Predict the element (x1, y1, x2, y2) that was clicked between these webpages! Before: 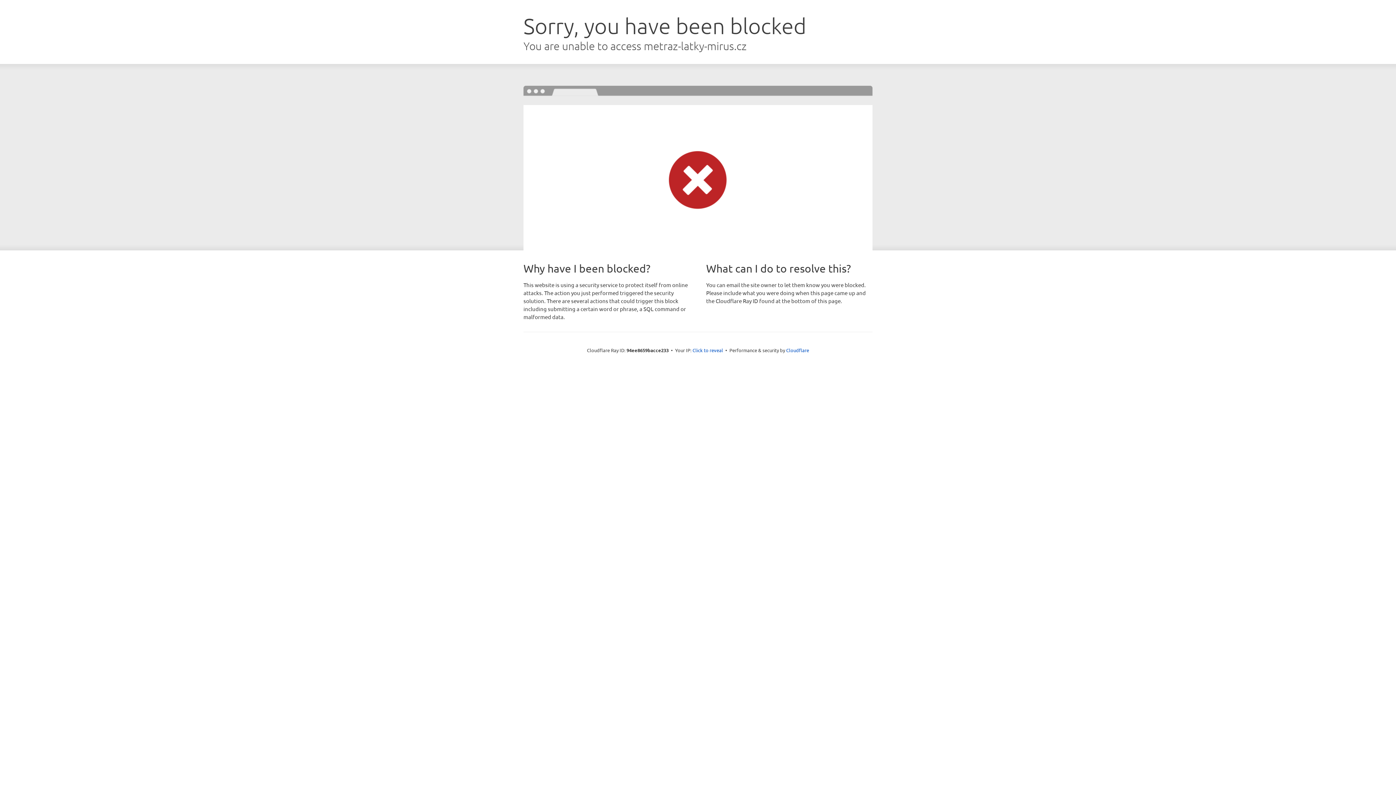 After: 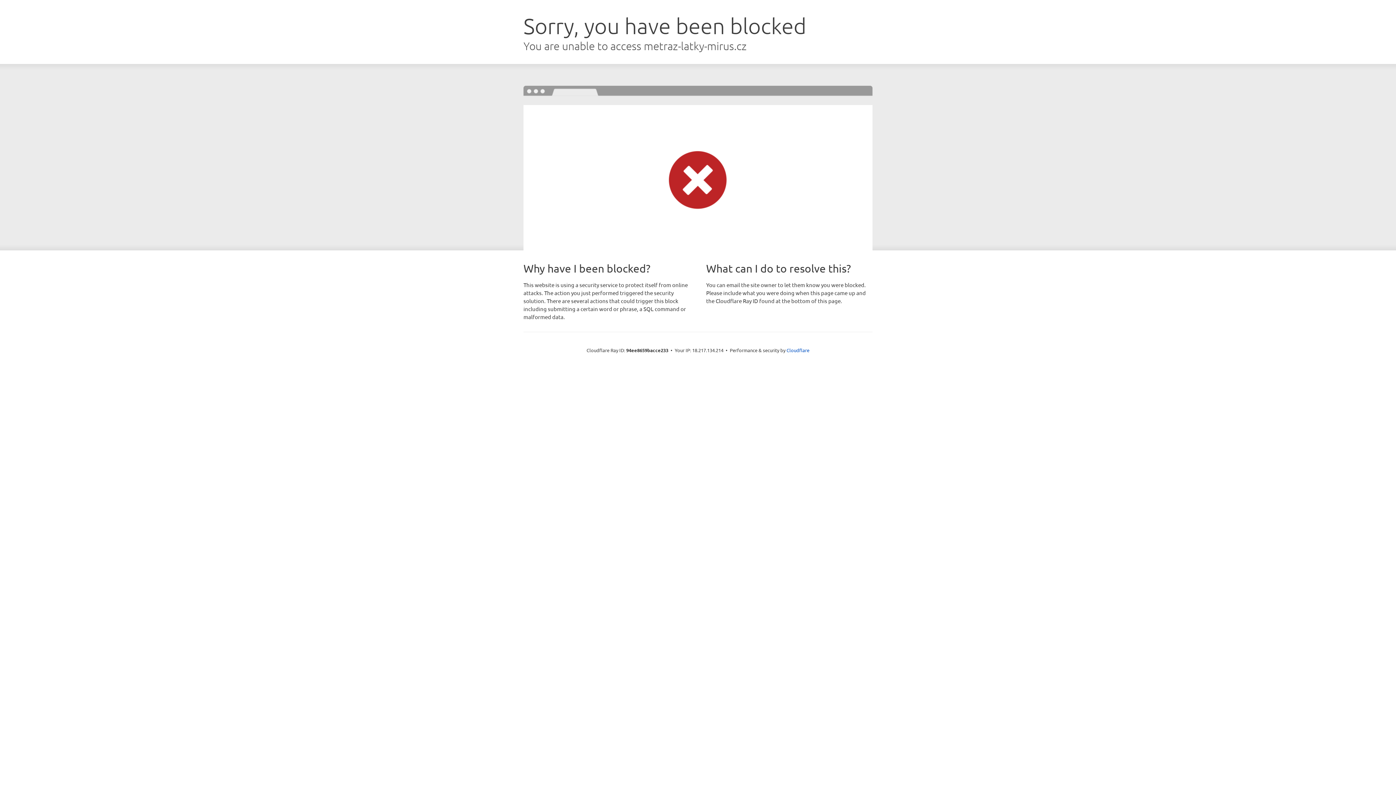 Action: bbox: (692, 346, 723, 353) label: Click to reveal